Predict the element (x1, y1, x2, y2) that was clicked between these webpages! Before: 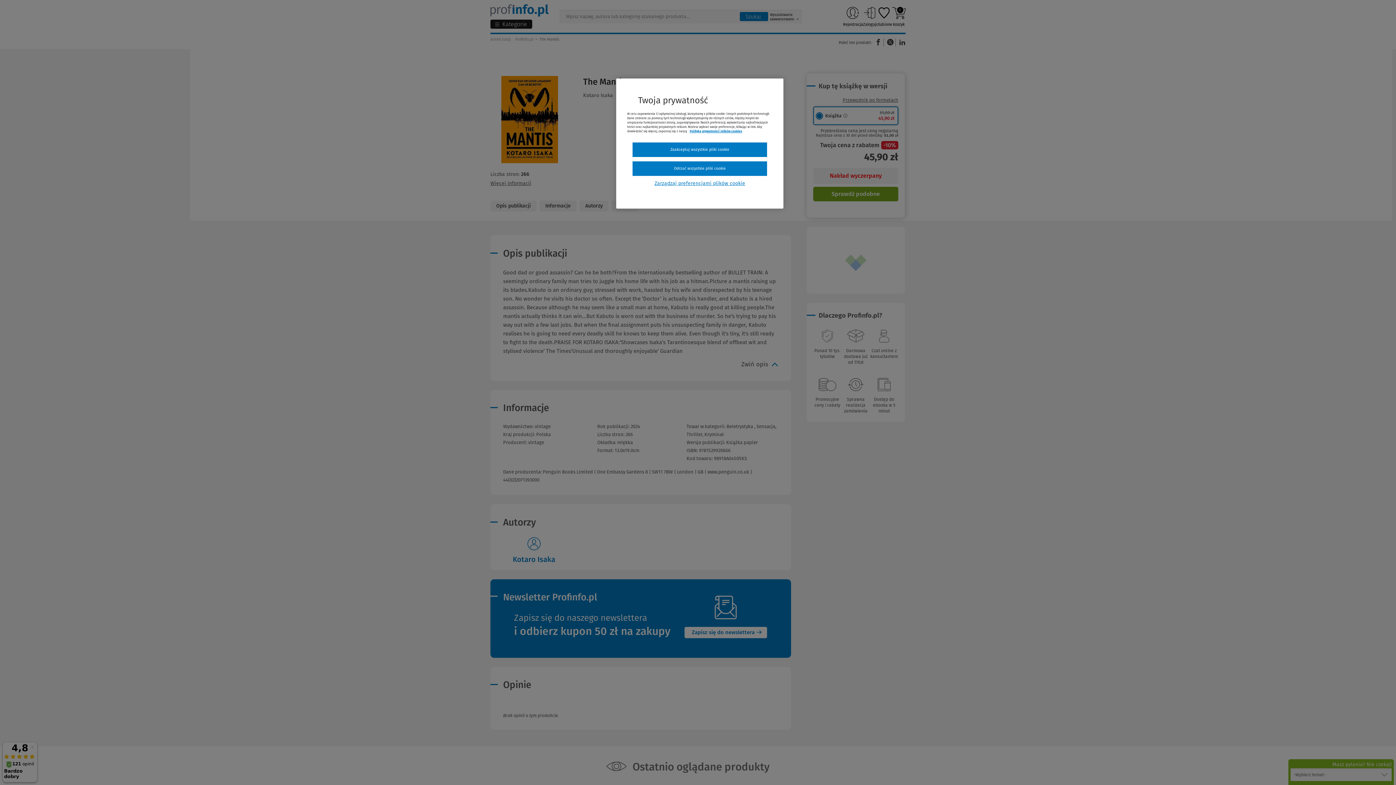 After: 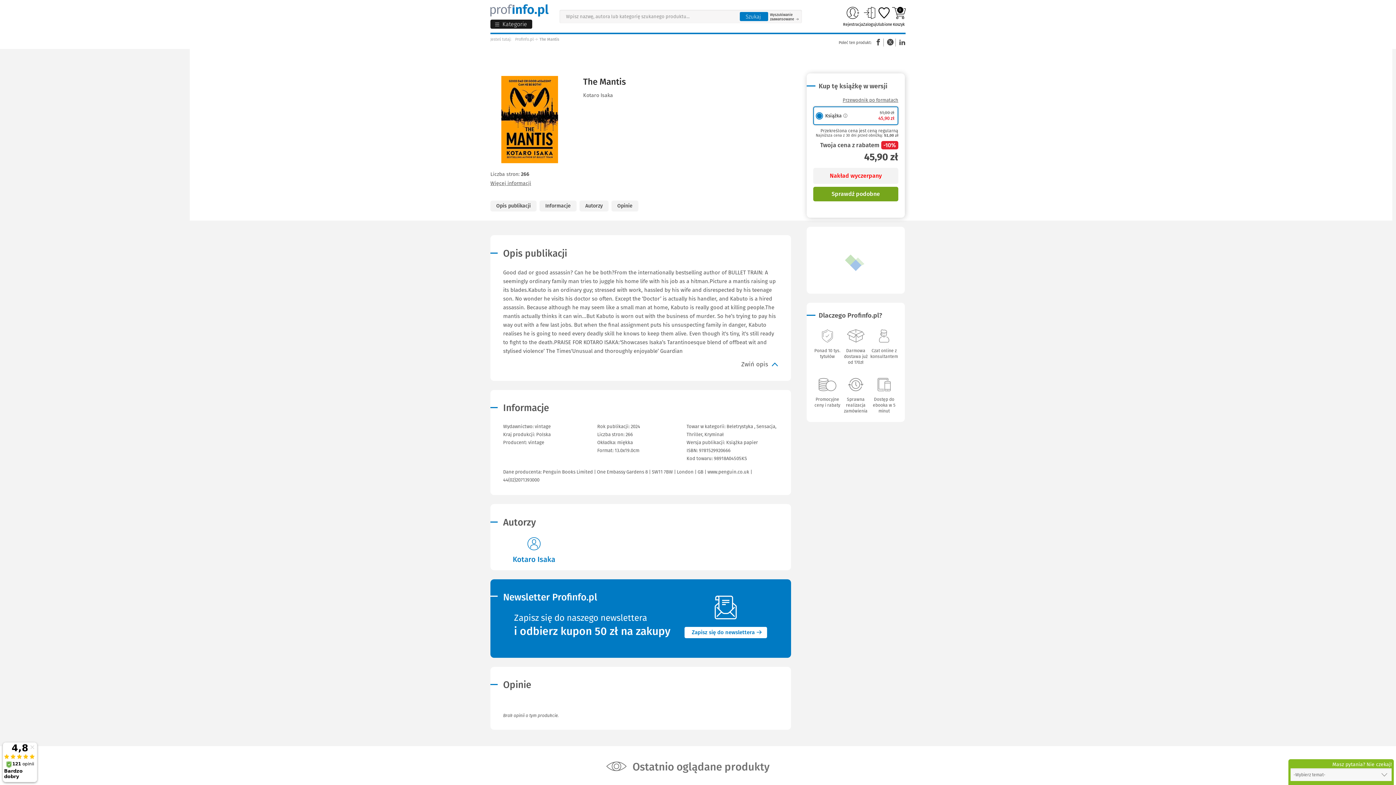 Action: label: Odrzuć wszystkie pliki cookie bbox: (632, 161, 767, 176)